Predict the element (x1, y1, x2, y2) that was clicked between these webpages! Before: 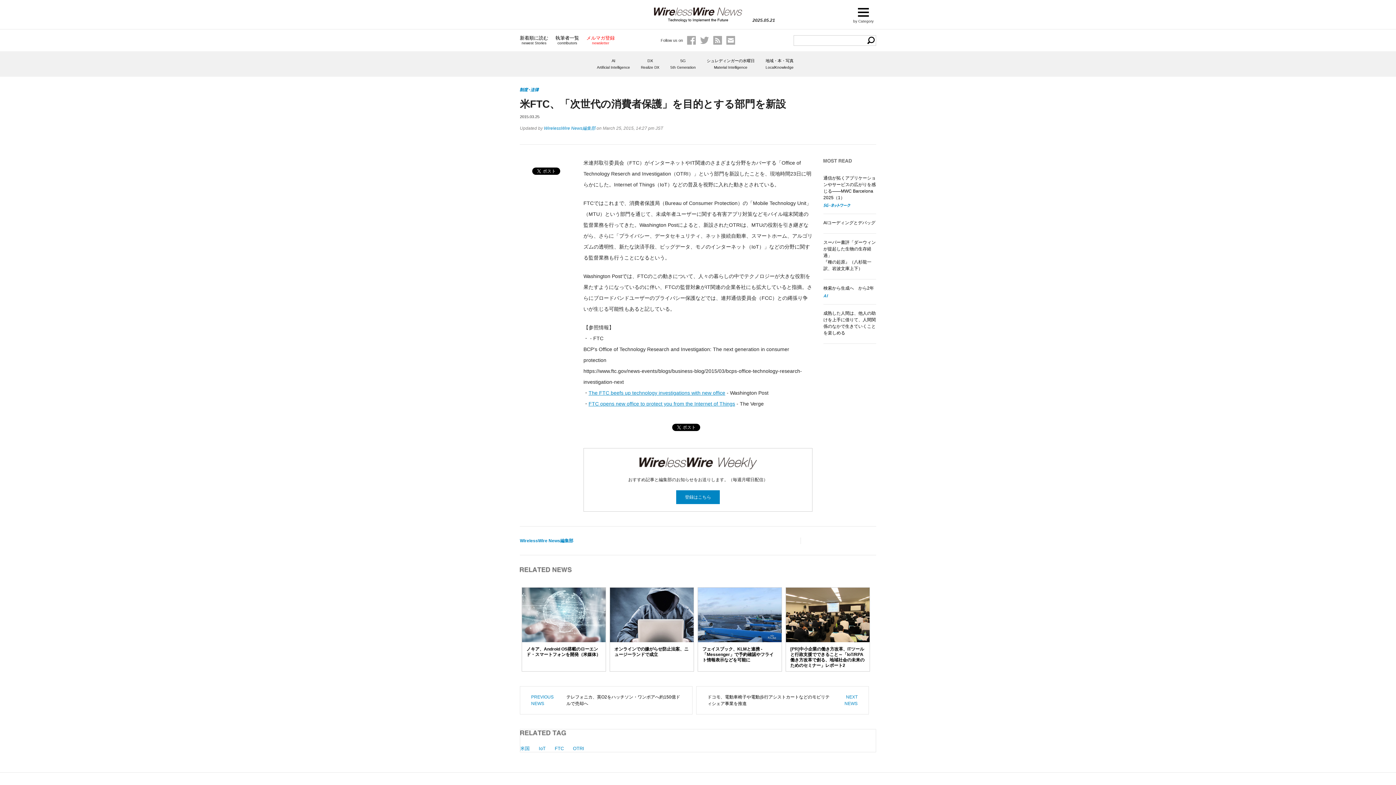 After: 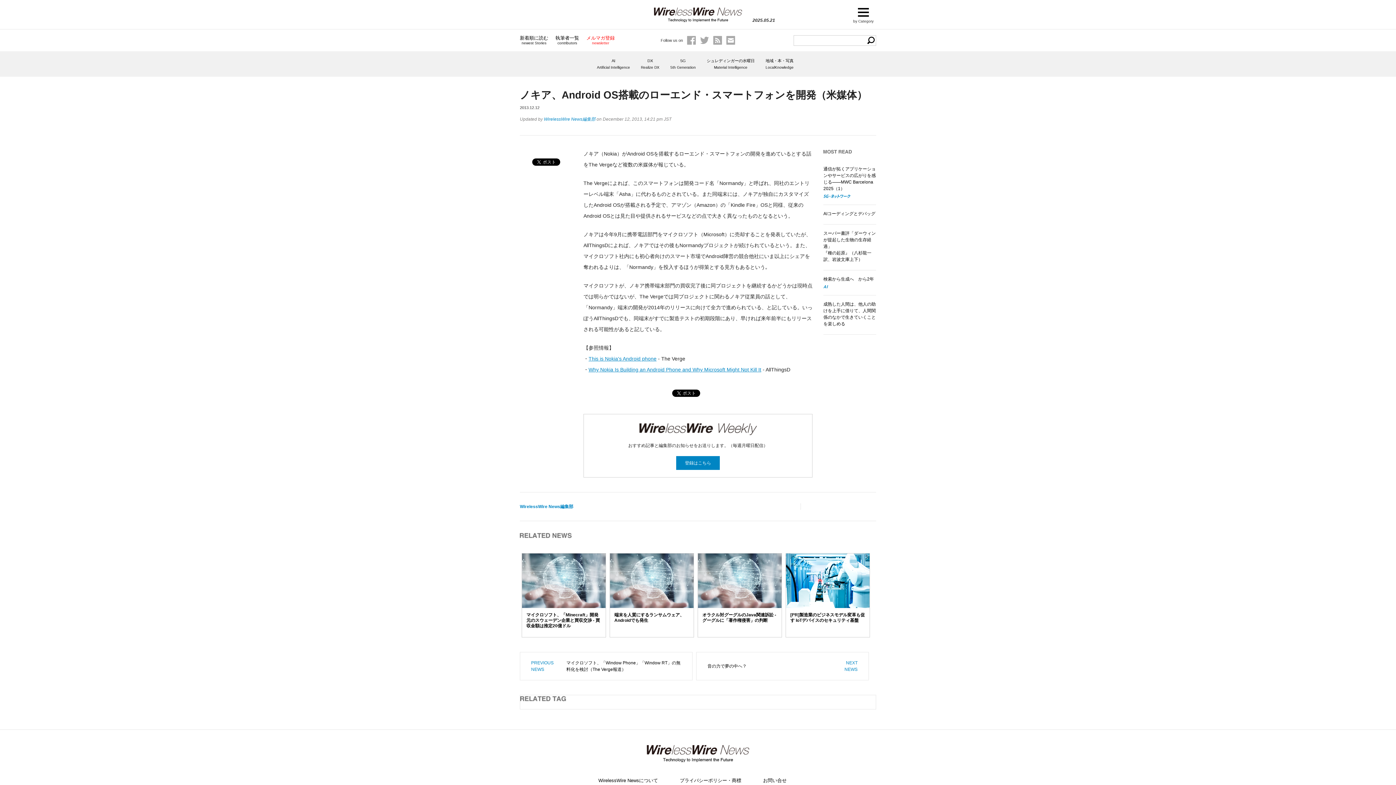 Action: bbox: (522, 588, 605, 671) label: ノキア、Android OS搭載のローエンド・スマートフォンを開発（米媒体）